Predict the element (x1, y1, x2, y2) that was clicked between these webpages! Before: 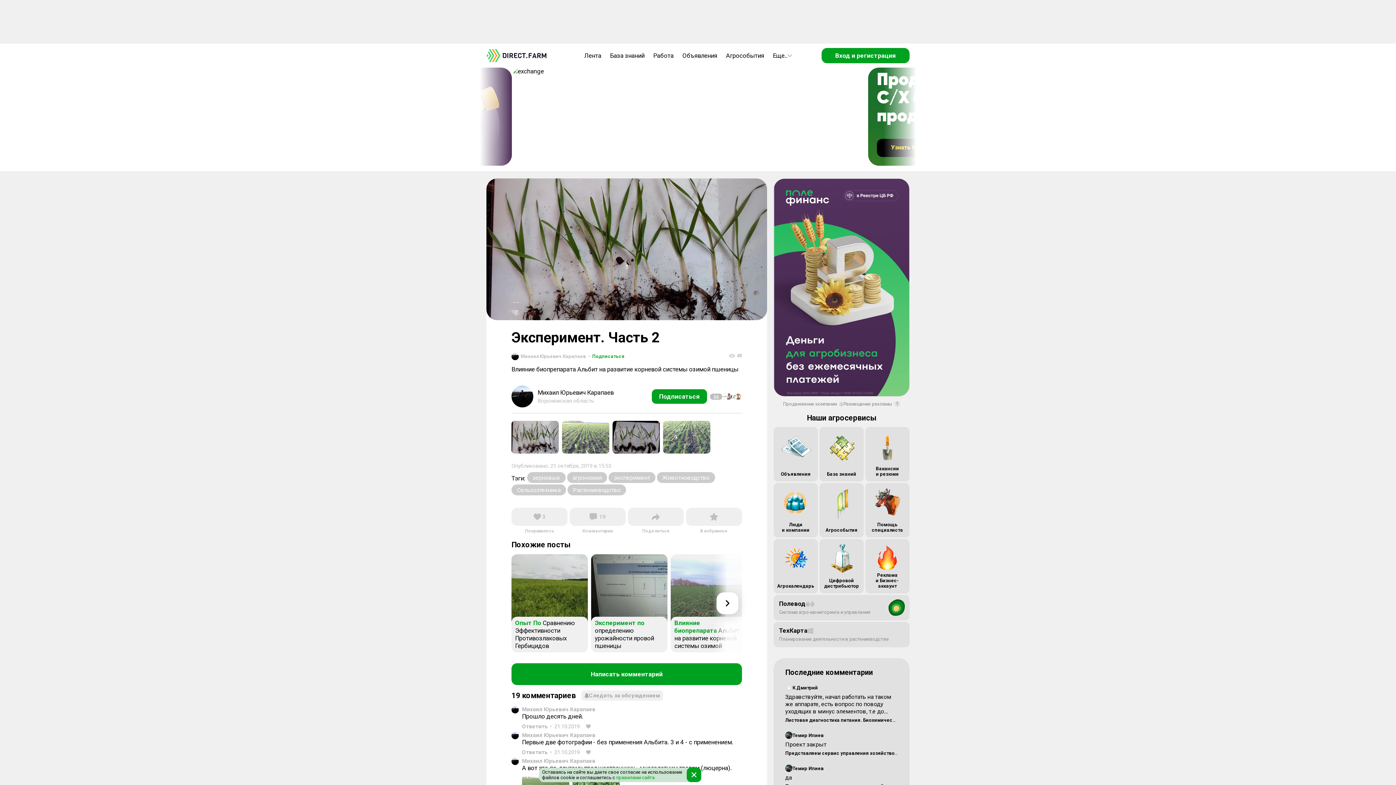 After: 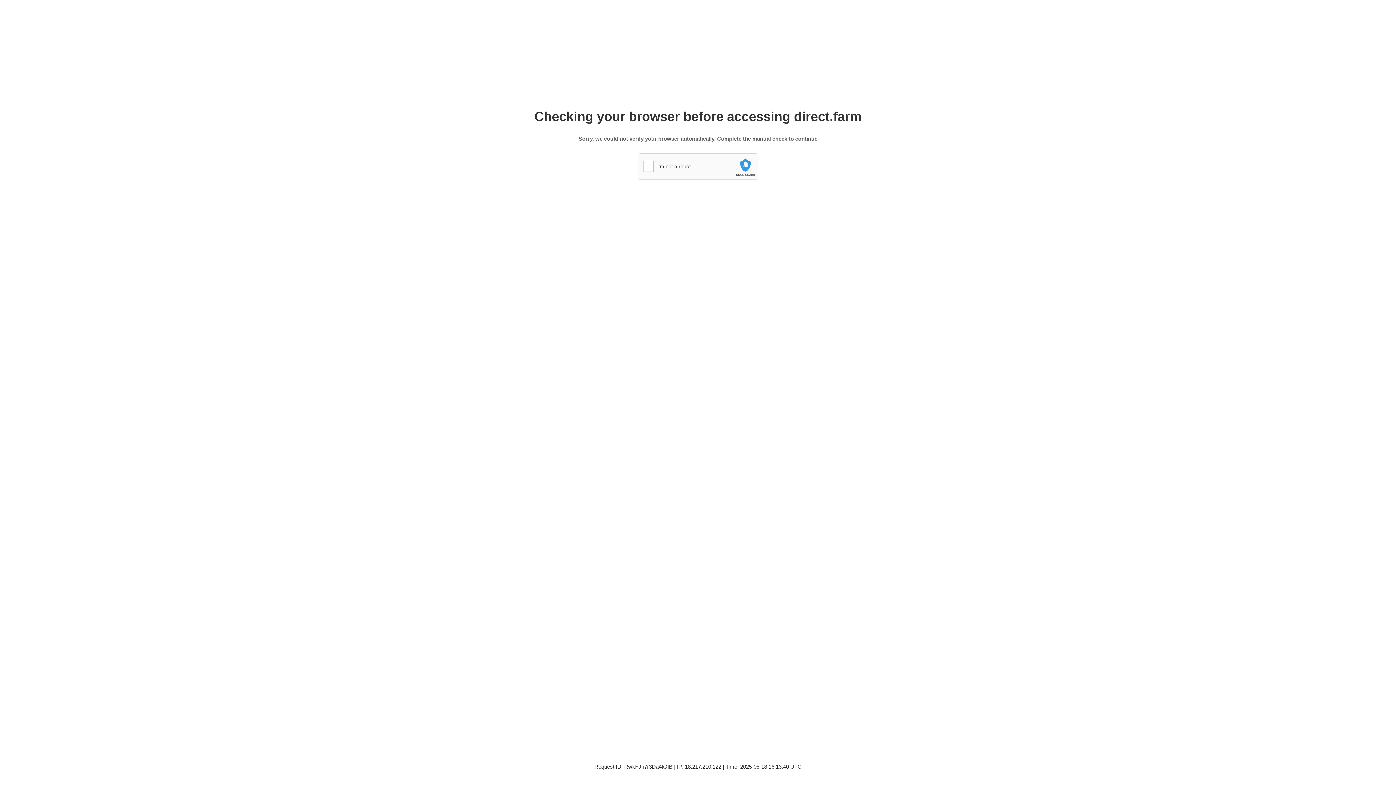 Action: label: Михаил Юрьевич Карапаев
Воронежская область bbox: (511, 385, 613, 407)